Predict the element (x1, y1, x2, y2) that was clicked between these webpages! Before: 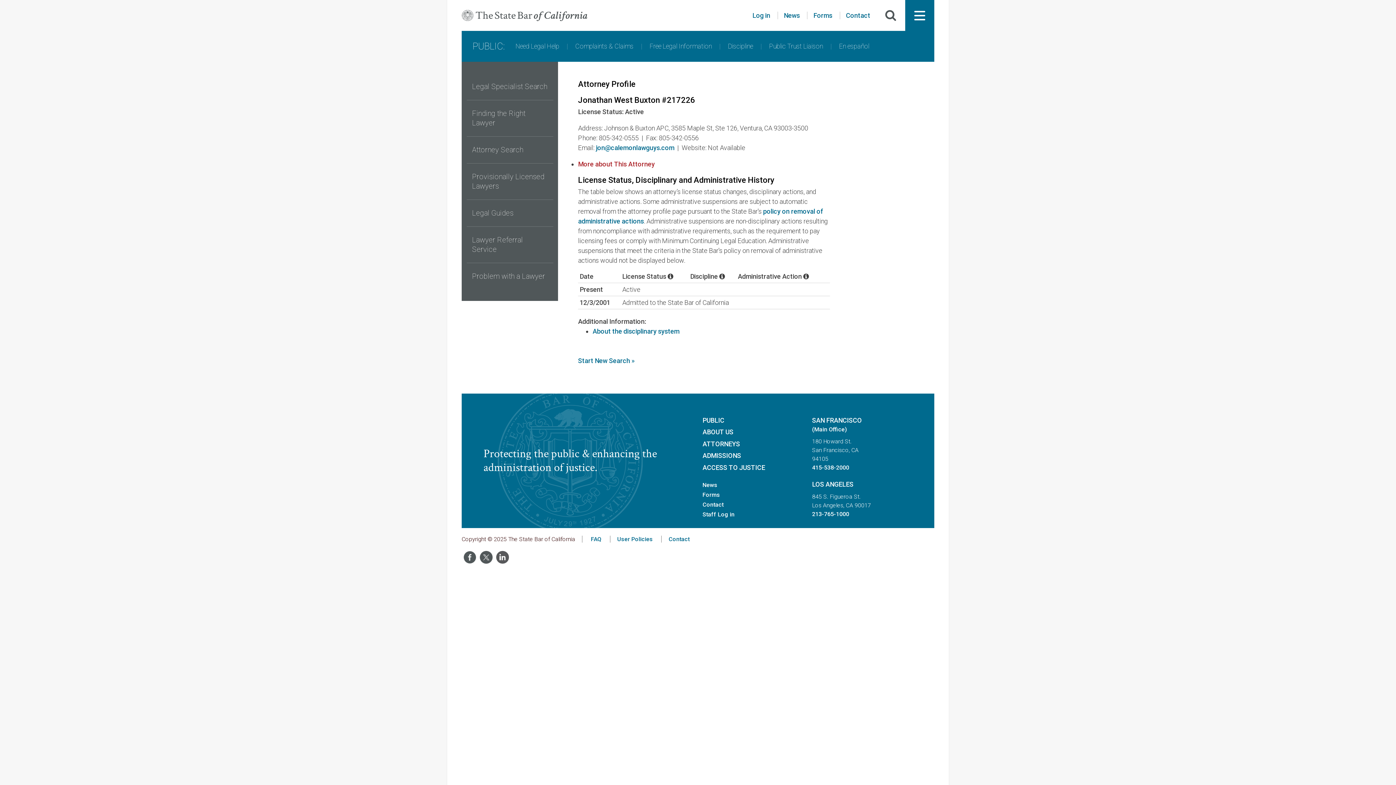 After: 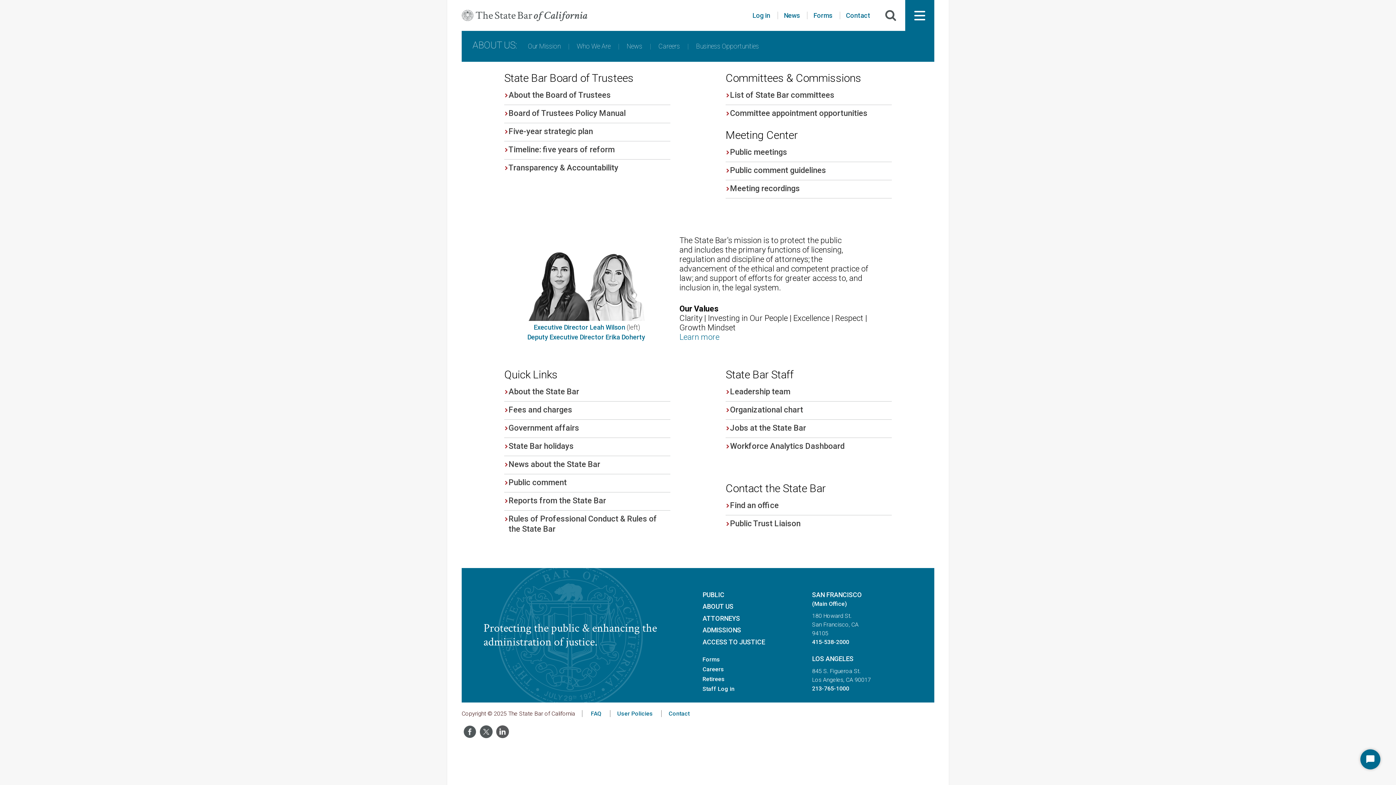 Action: bbox: (702, 427, 733, 437) label: ABOUT US